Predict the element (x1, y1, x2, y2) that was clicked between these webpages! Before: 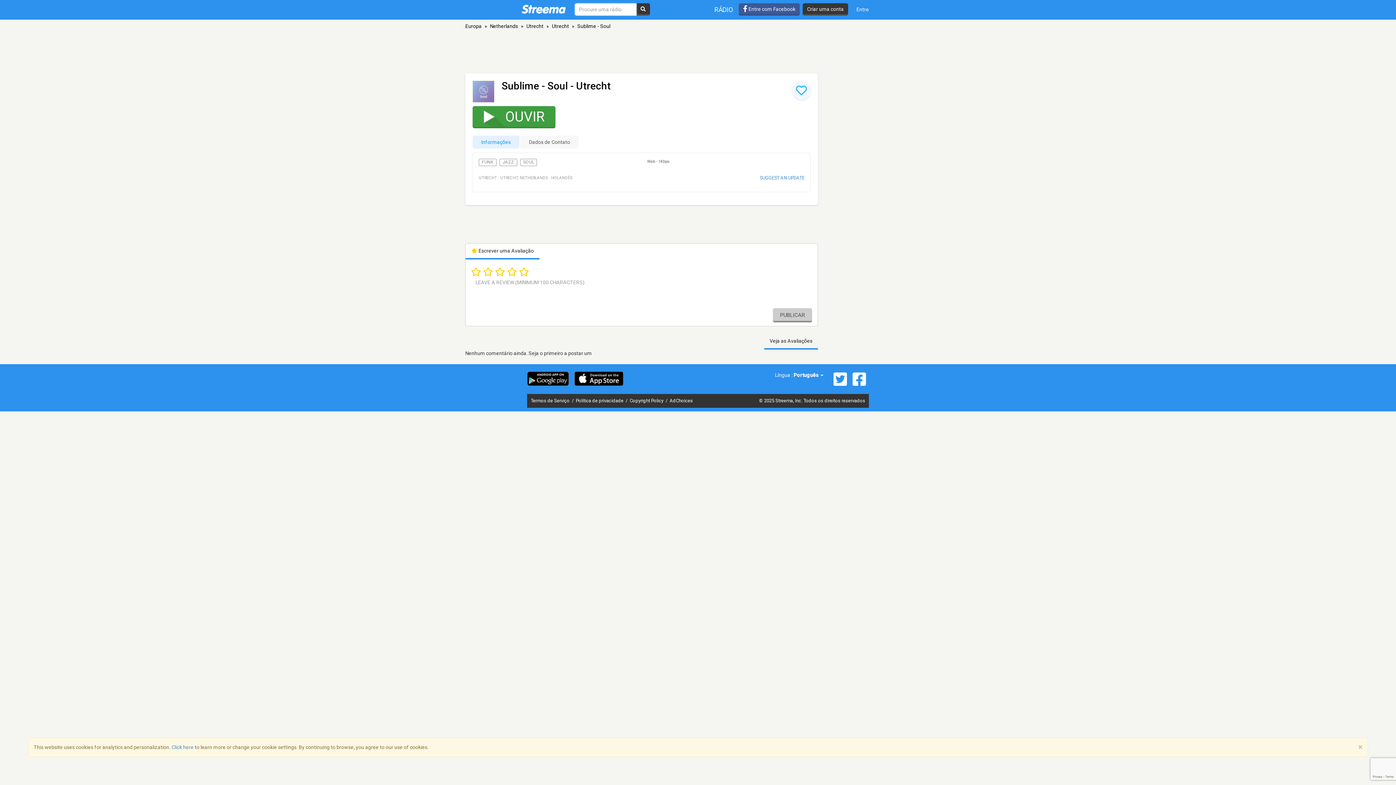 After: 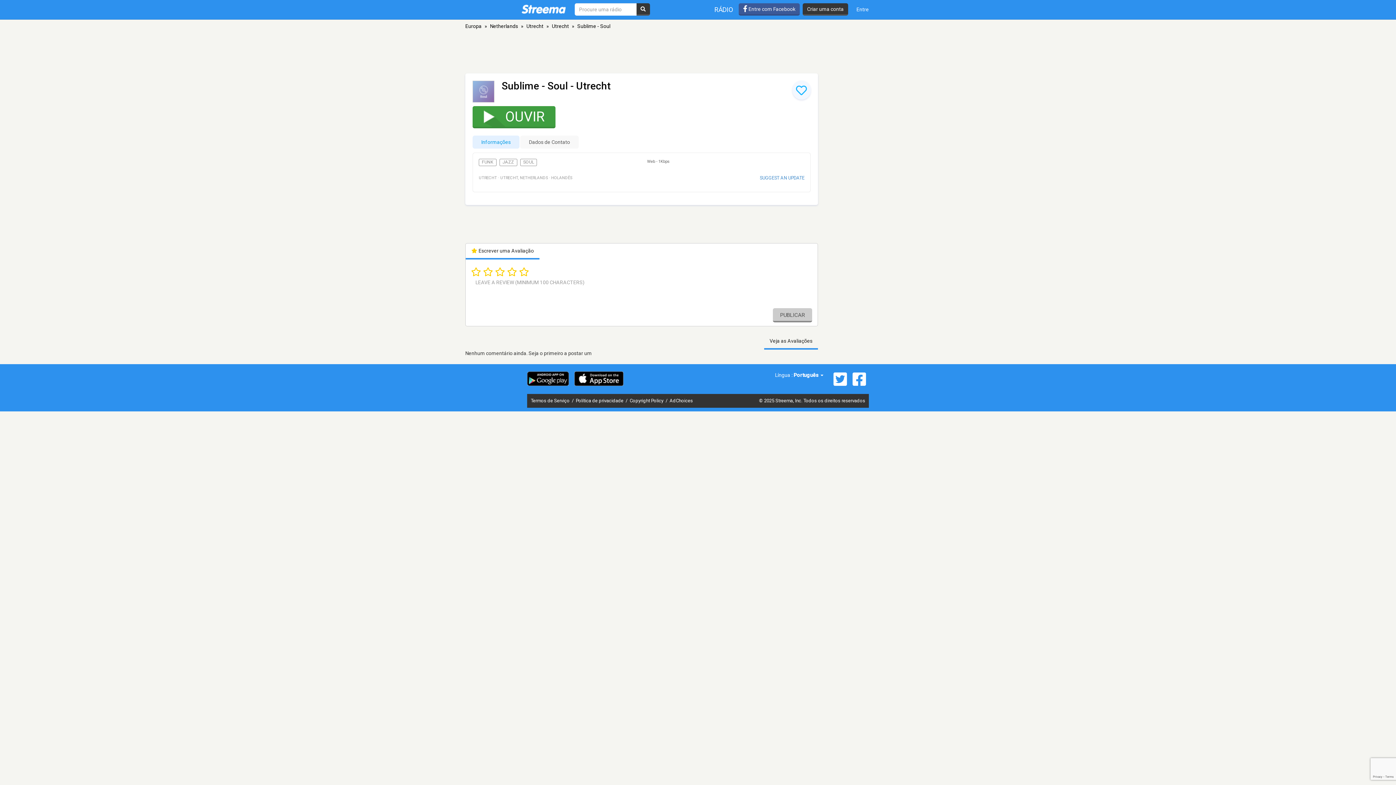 Action: bbox: (1358, 744, 1362, 751) label: ×